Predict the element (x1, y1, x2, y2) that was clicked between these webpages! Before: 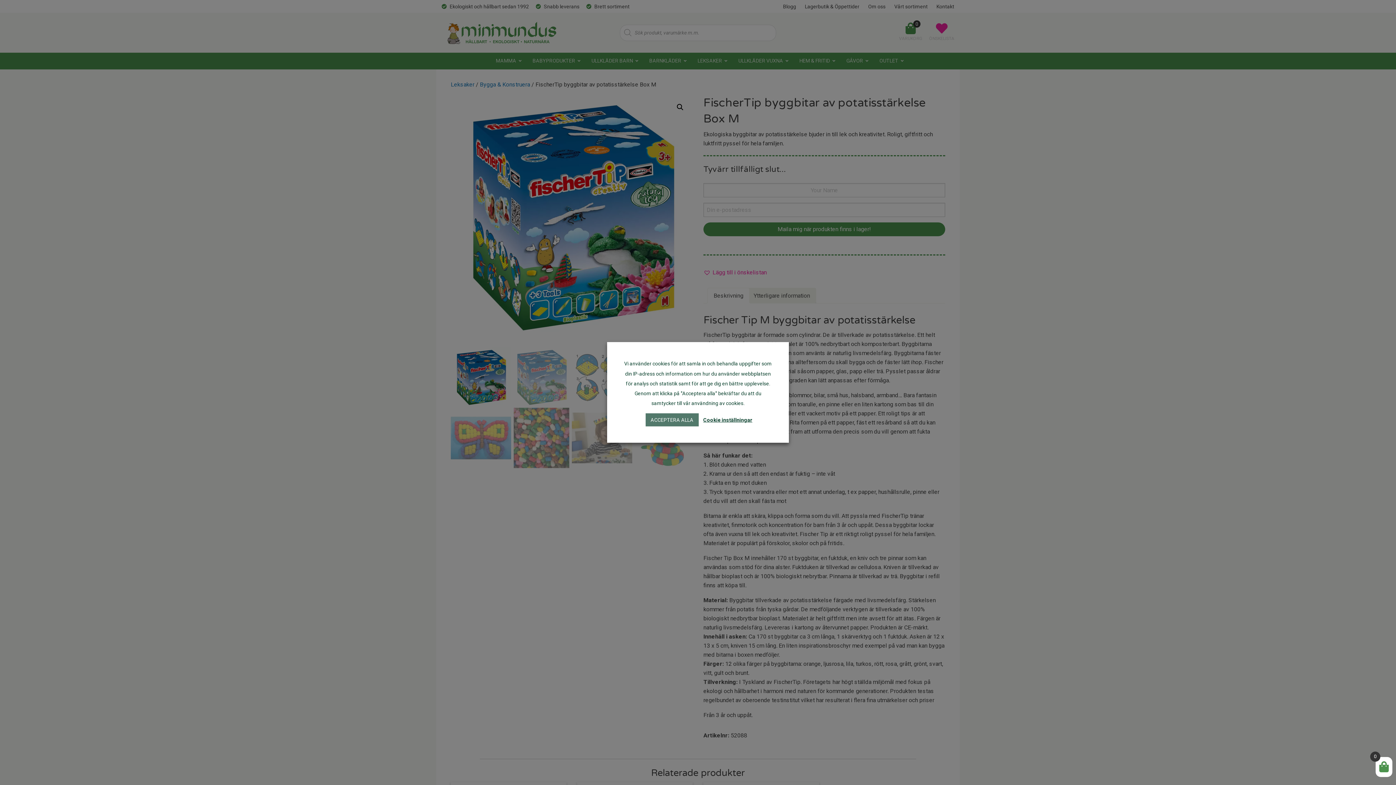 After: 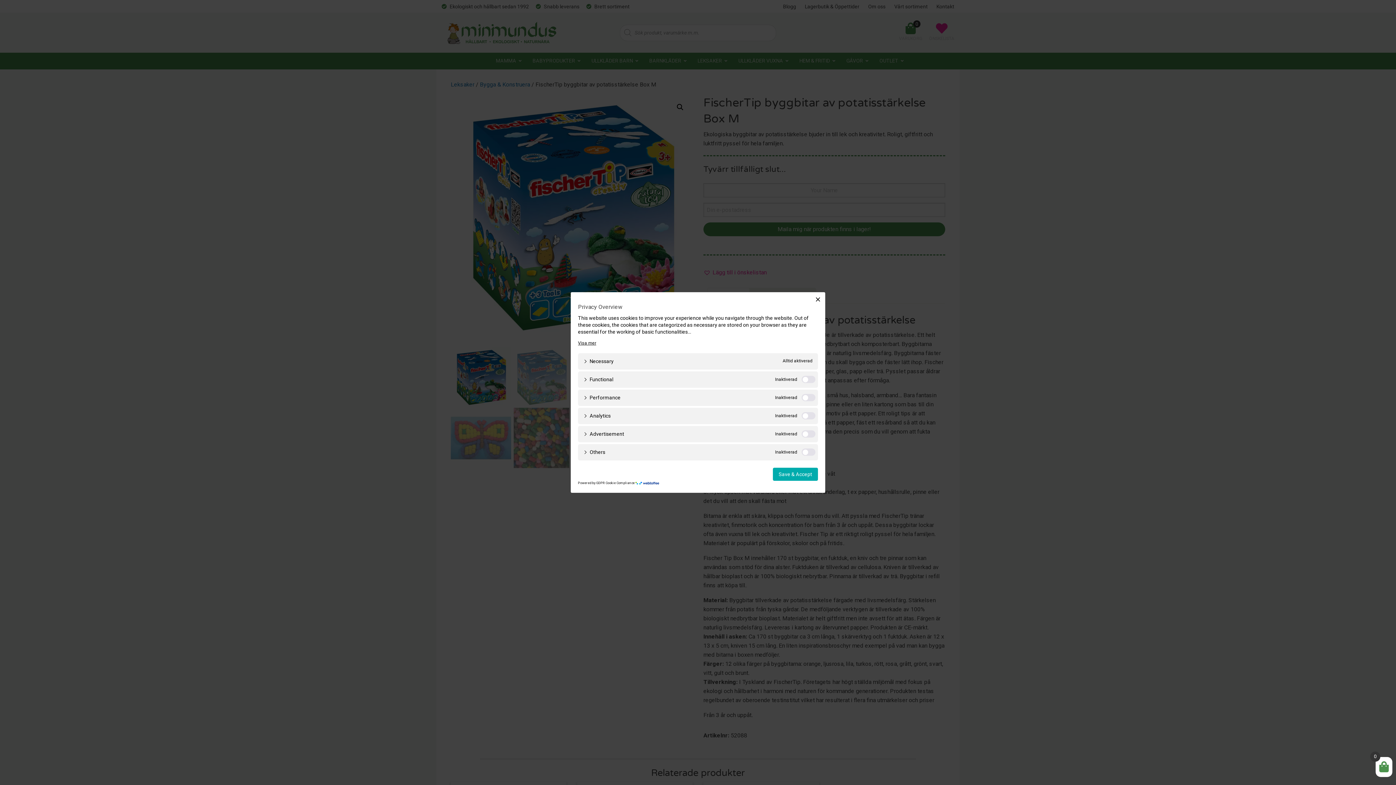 Action: bbox: (701, 415, 754, 424) label: Cookie inställningar